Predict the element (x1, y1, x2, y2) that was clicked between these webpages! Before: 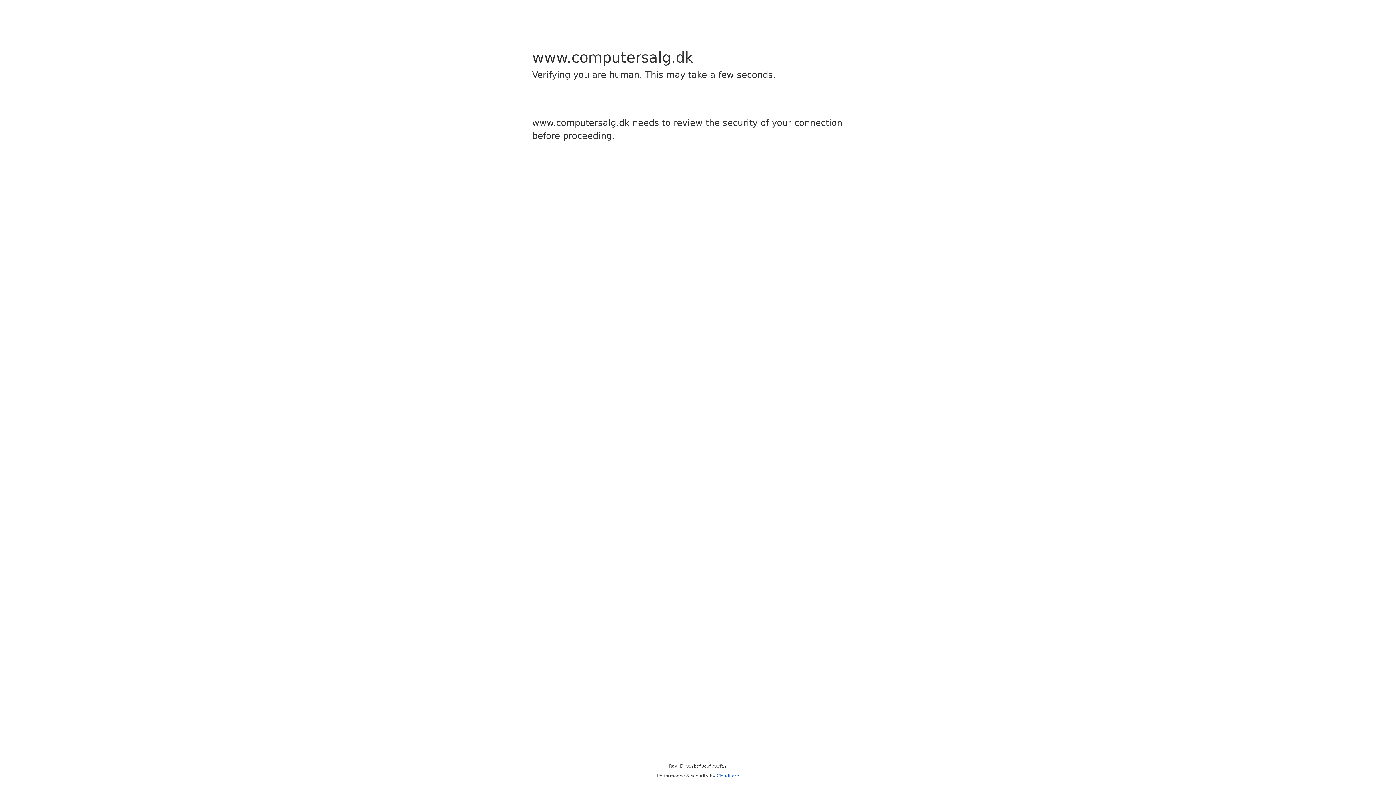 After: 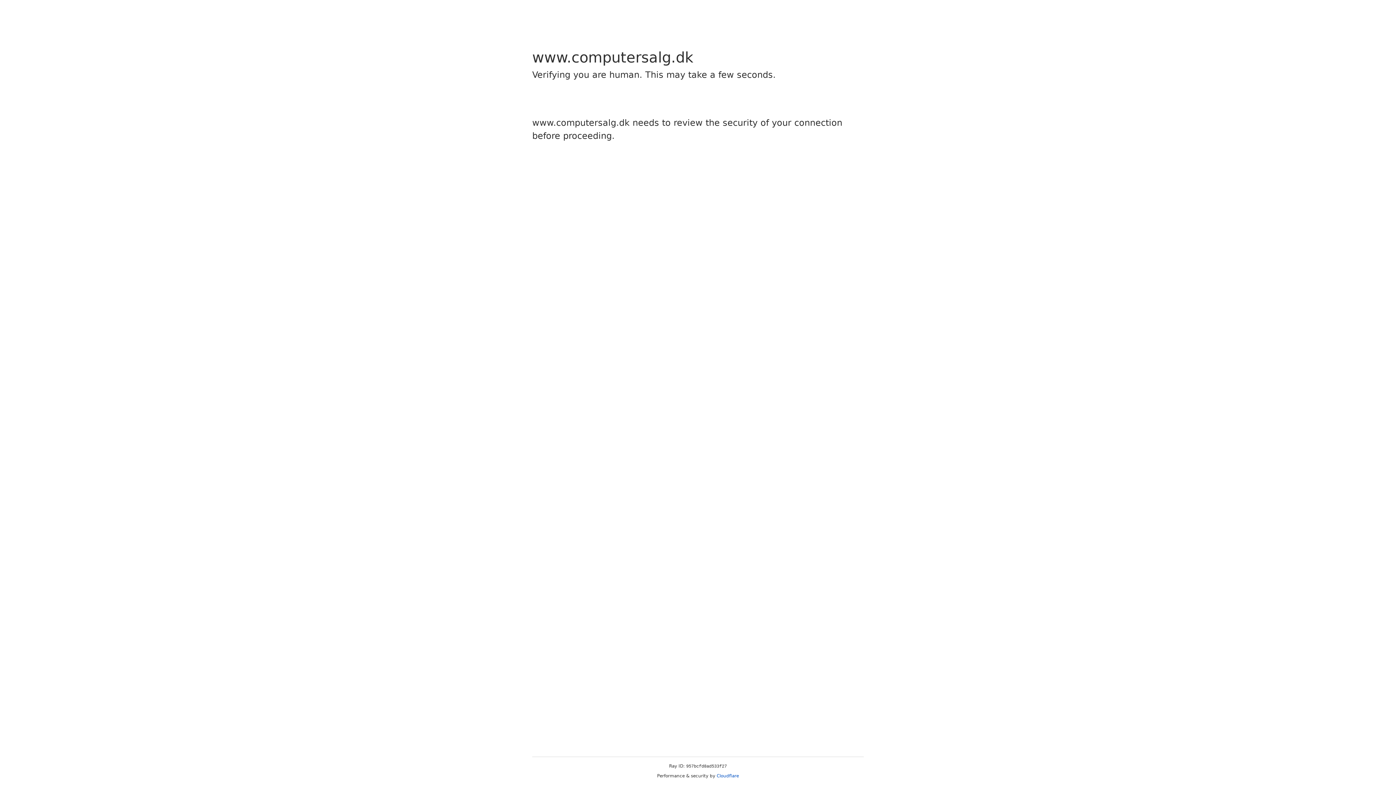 Action: bbox: (716, 773, 739, 778) label: Cloudflare